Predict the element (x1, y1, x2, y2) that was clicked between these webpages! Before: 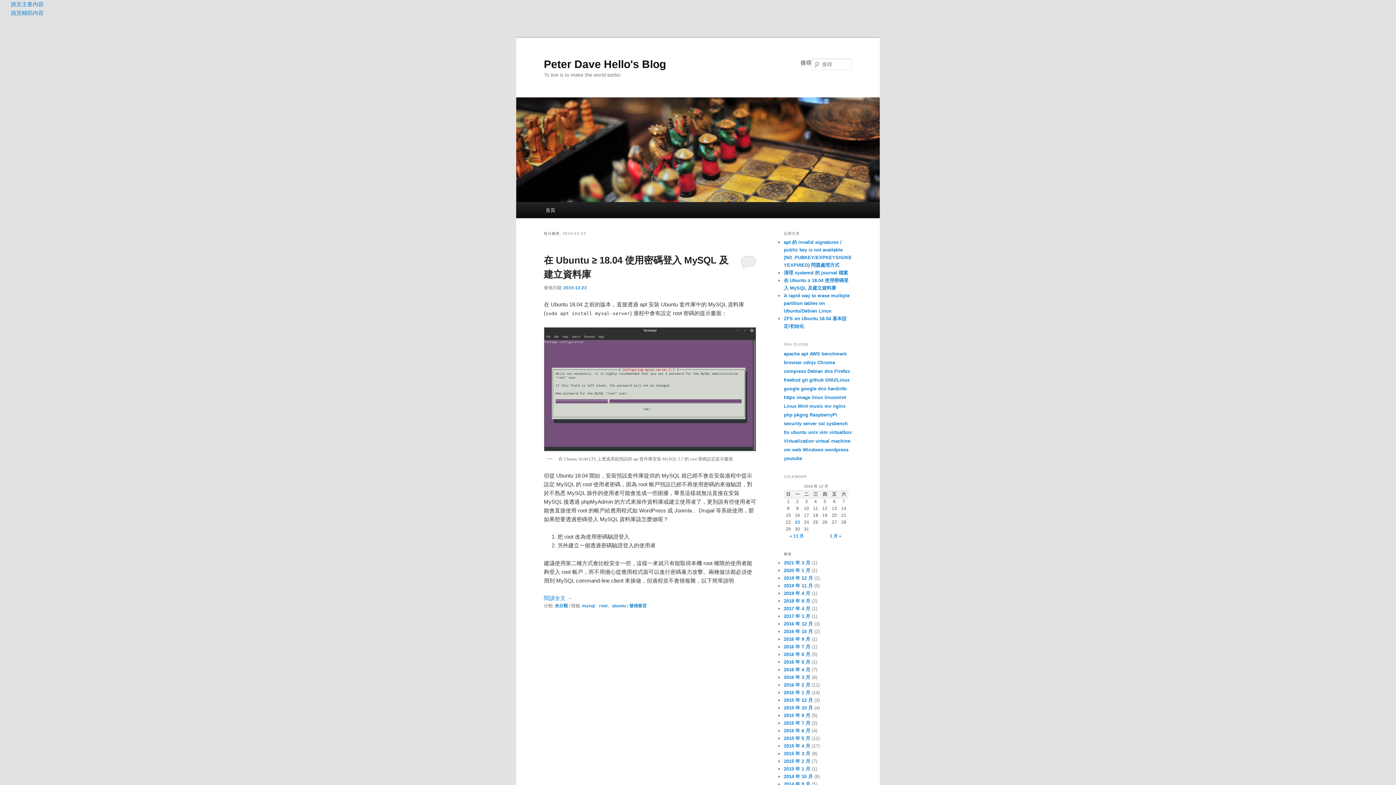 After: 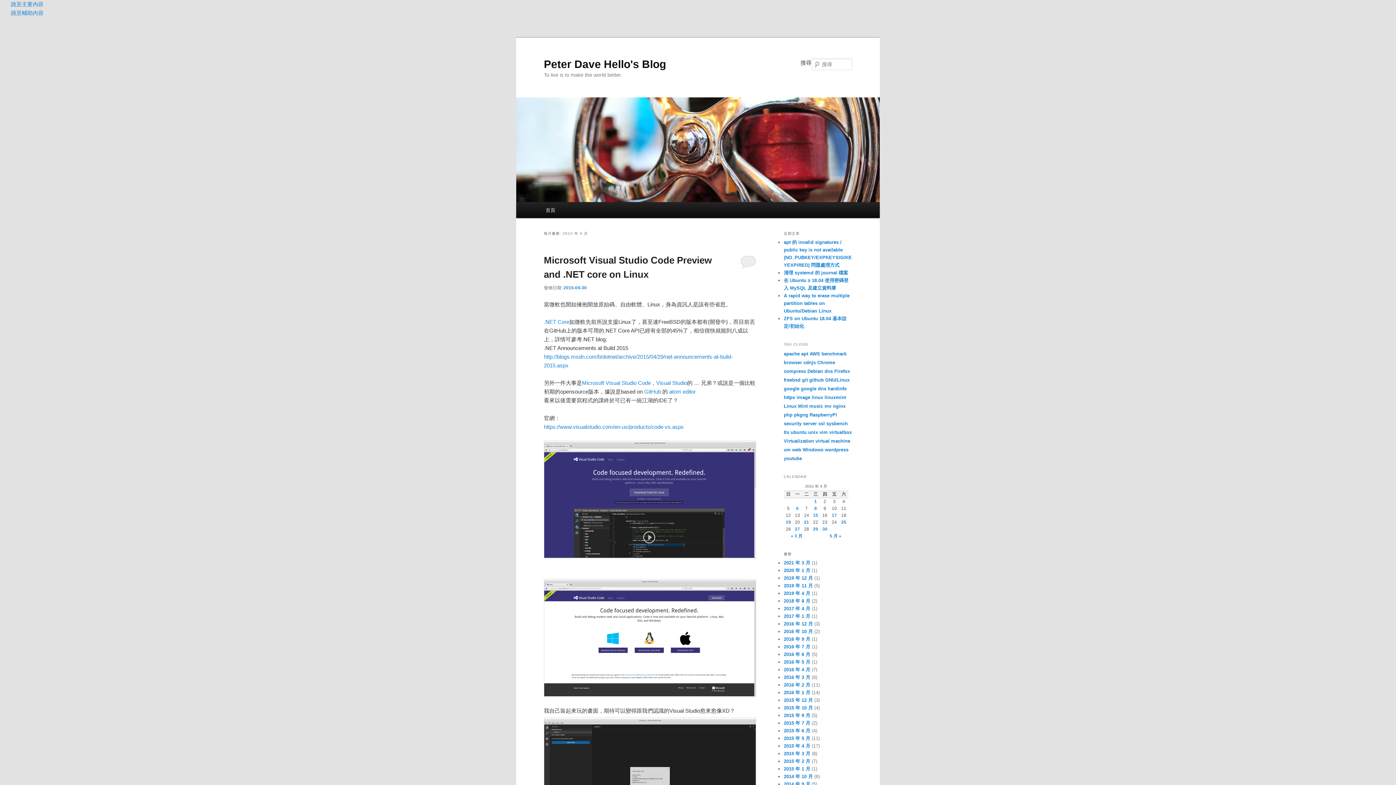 Action: bbox: (784, 743, 810, 748) label: 2015 年 4 月